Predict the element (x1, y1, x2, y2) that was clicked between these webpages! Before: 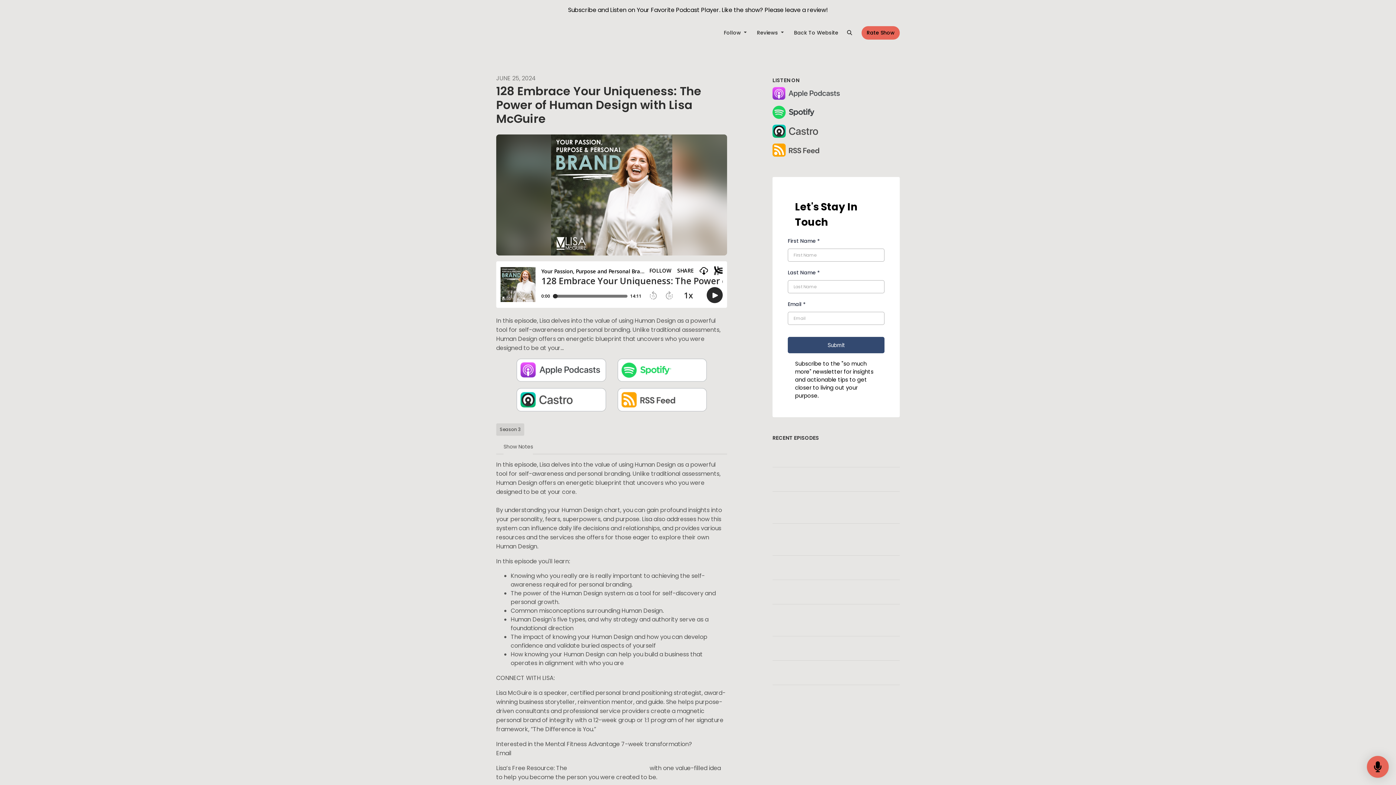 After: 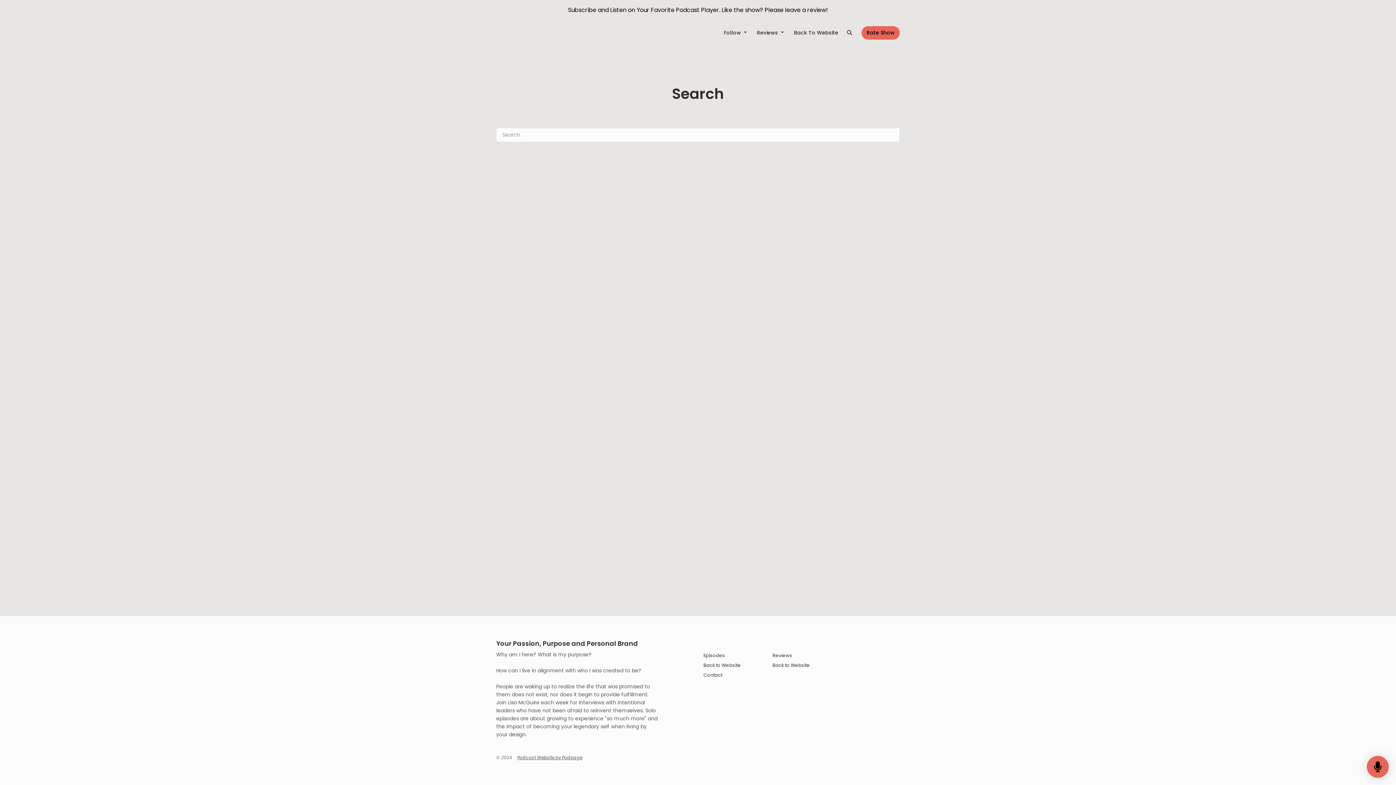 Action: label: Click to search entire website bbox: (843, 26, 856, 39)